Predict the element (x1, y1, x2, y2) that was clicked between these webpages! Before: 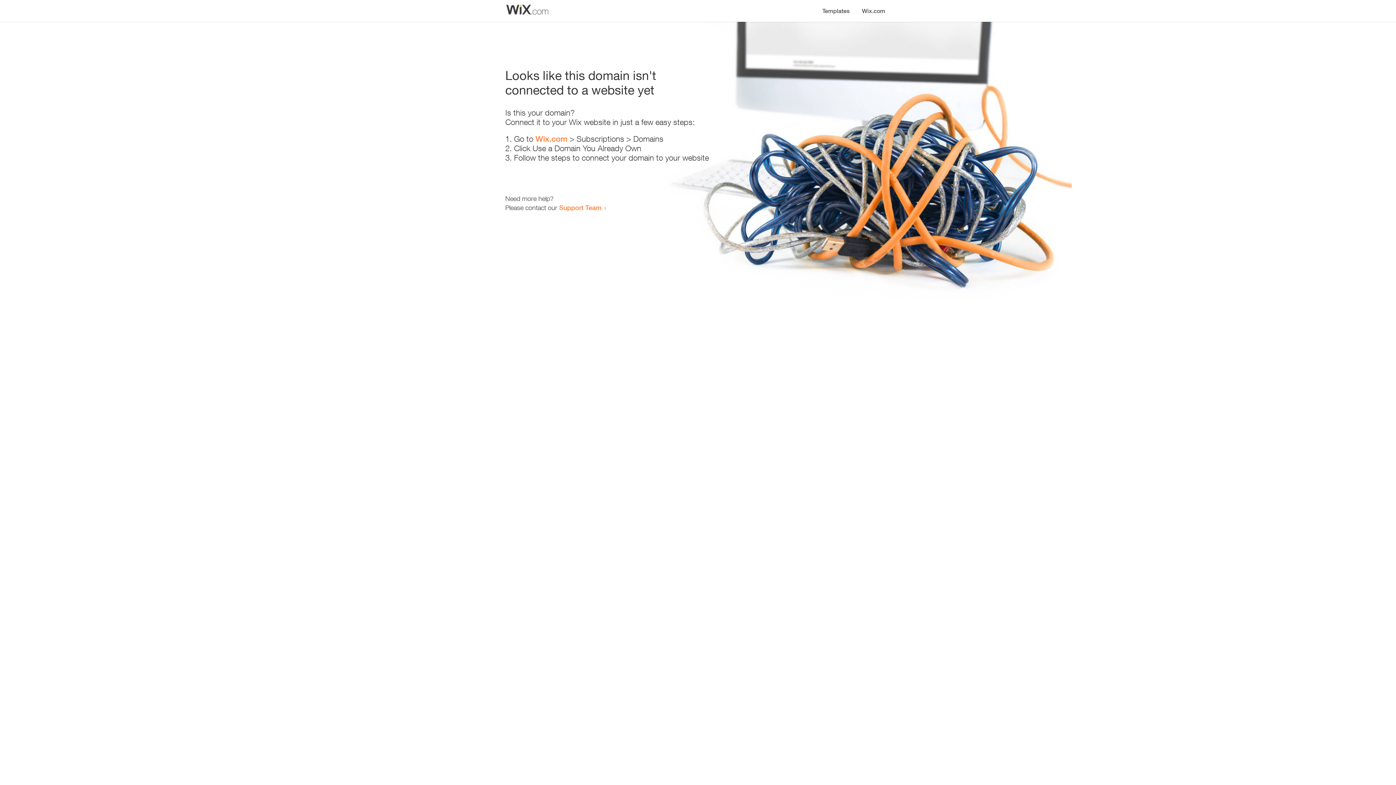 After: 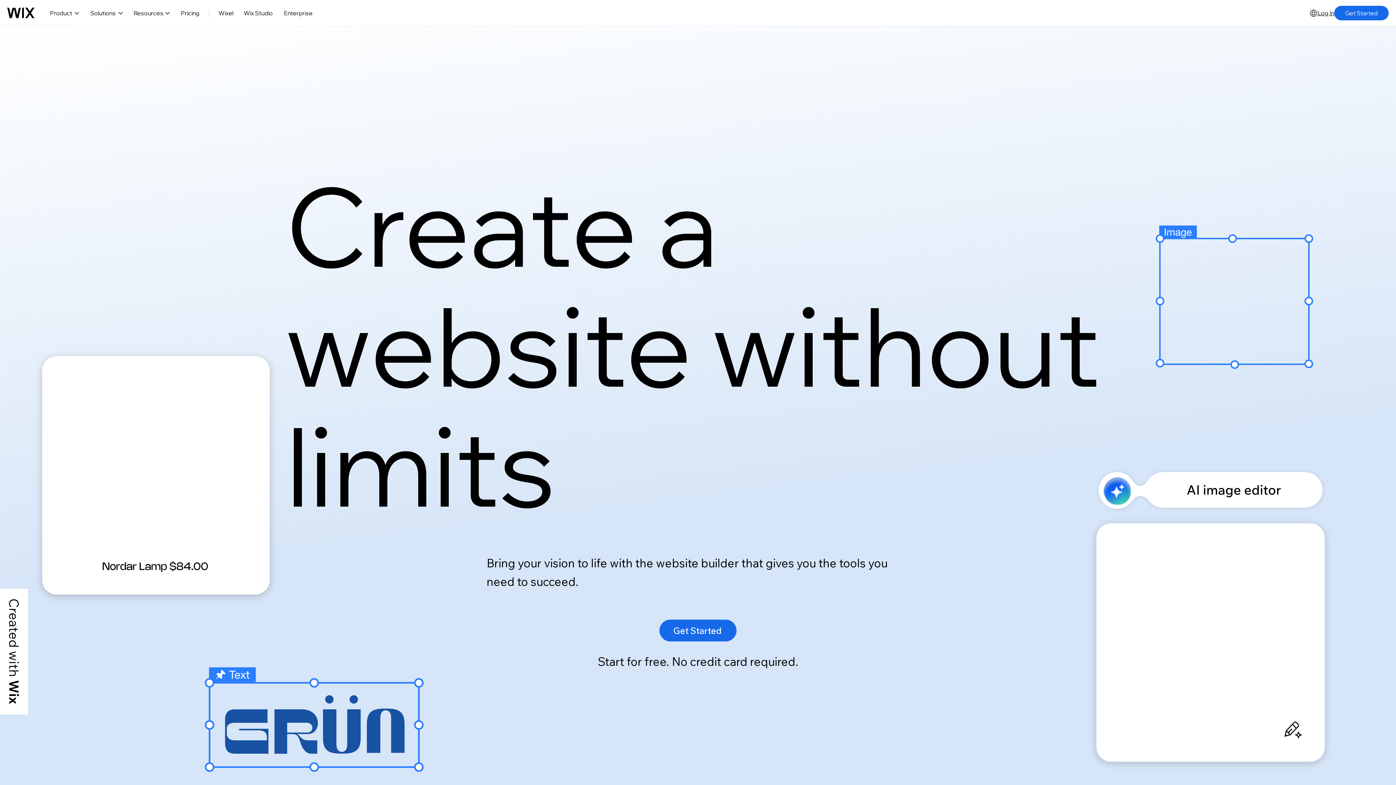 Action: bbox: (856, 0, 890, 14) label: Wix.com